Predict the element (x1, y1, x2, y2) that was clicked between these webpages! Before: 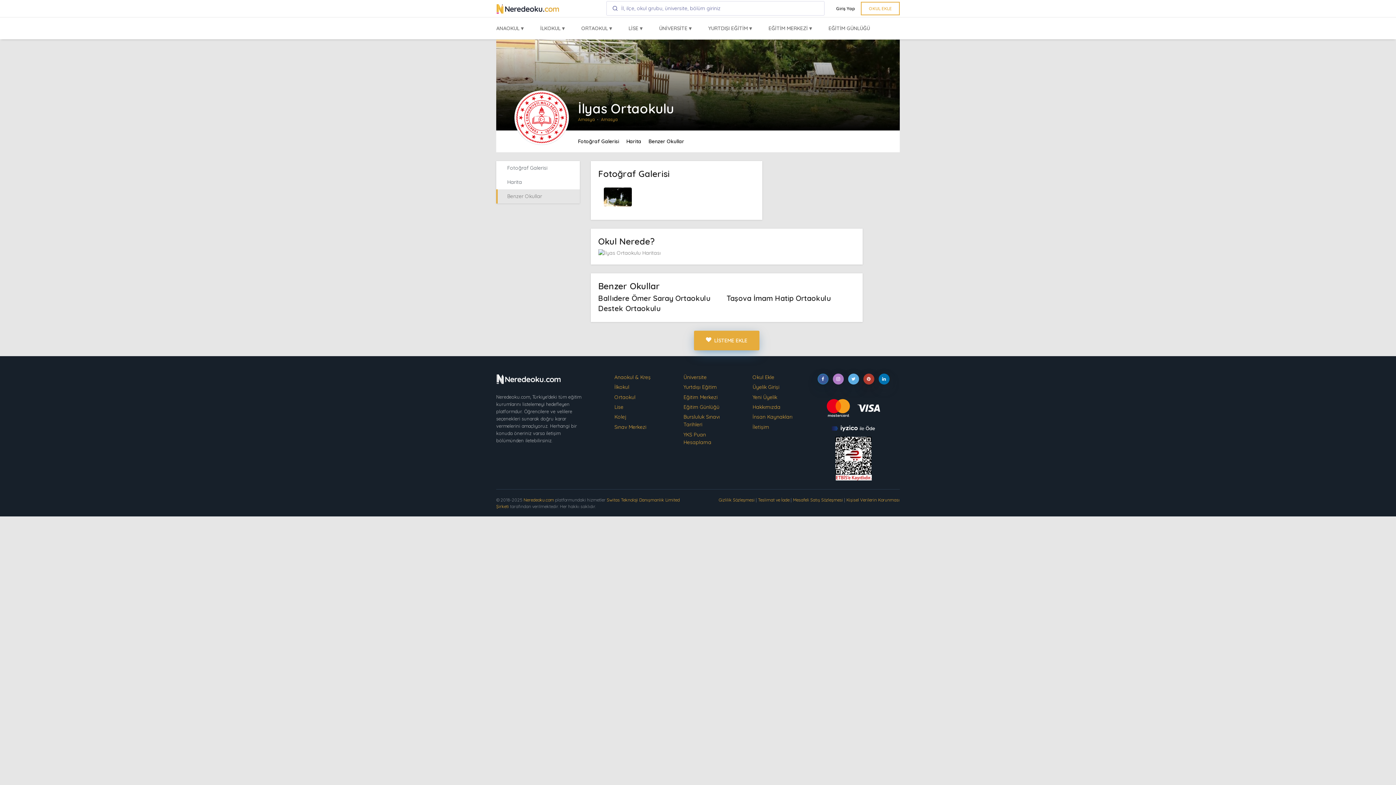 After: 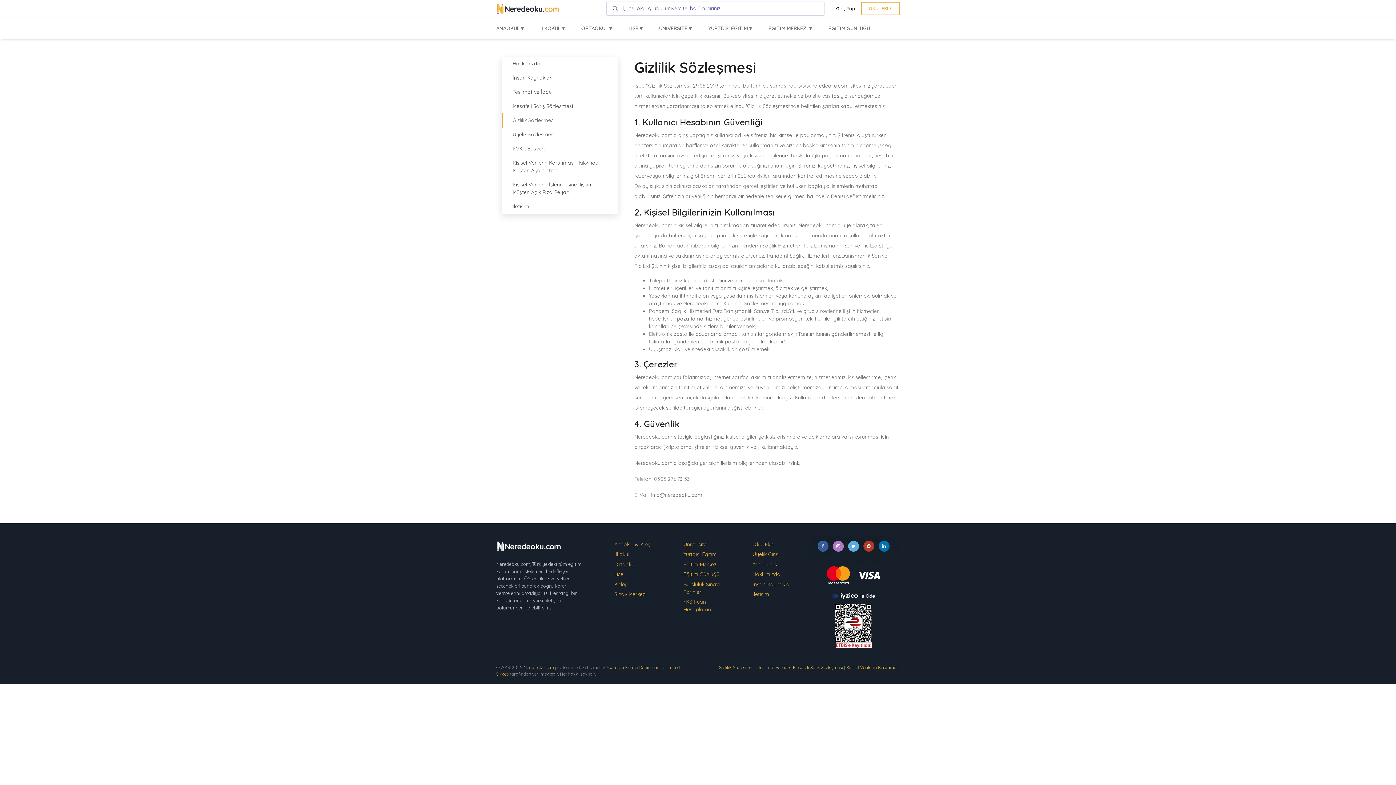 Action: bbox: (718, 497, 754, 503) label: Gizlilik Sözleşmesi